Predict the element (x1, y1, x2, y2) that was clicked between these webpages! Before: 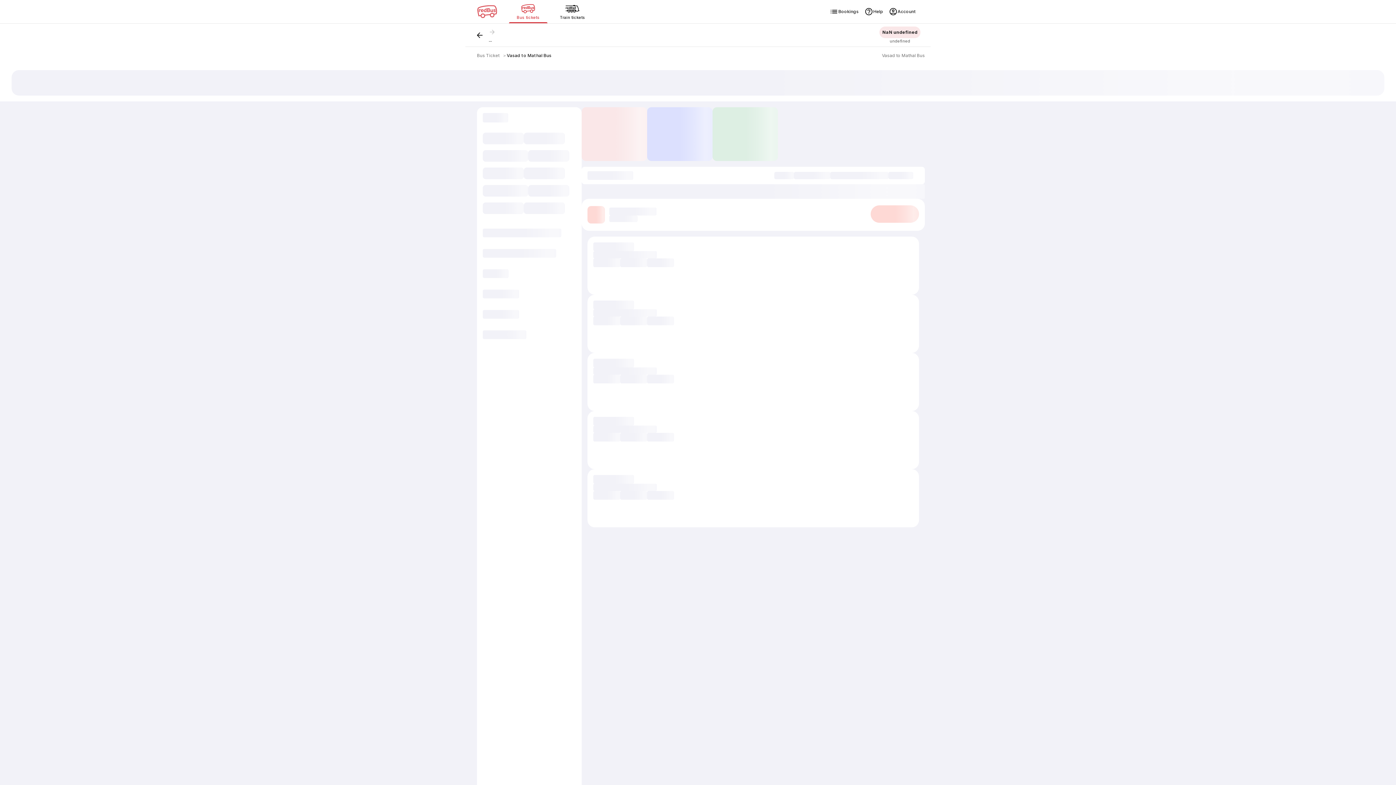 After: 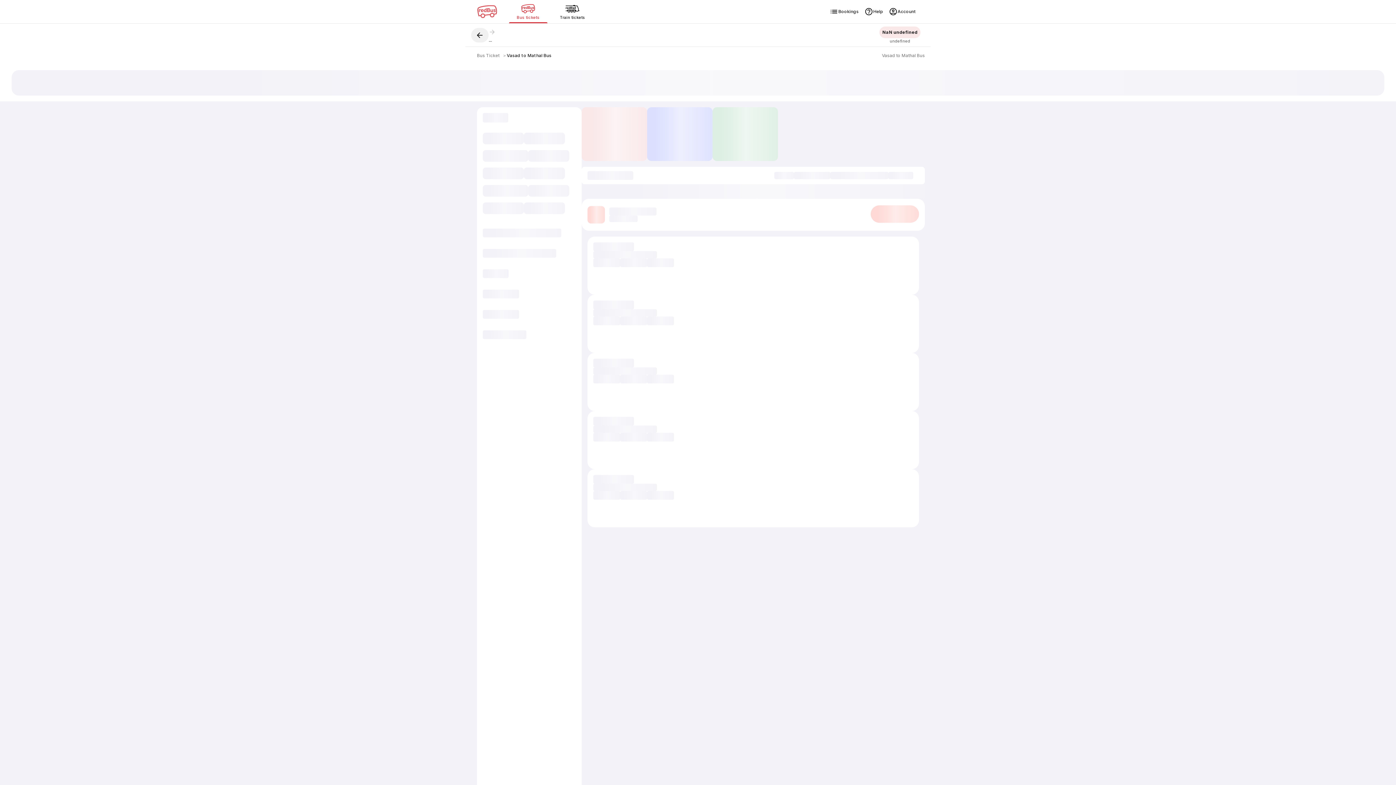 Action: bbox: (471, 27, 488, 42)